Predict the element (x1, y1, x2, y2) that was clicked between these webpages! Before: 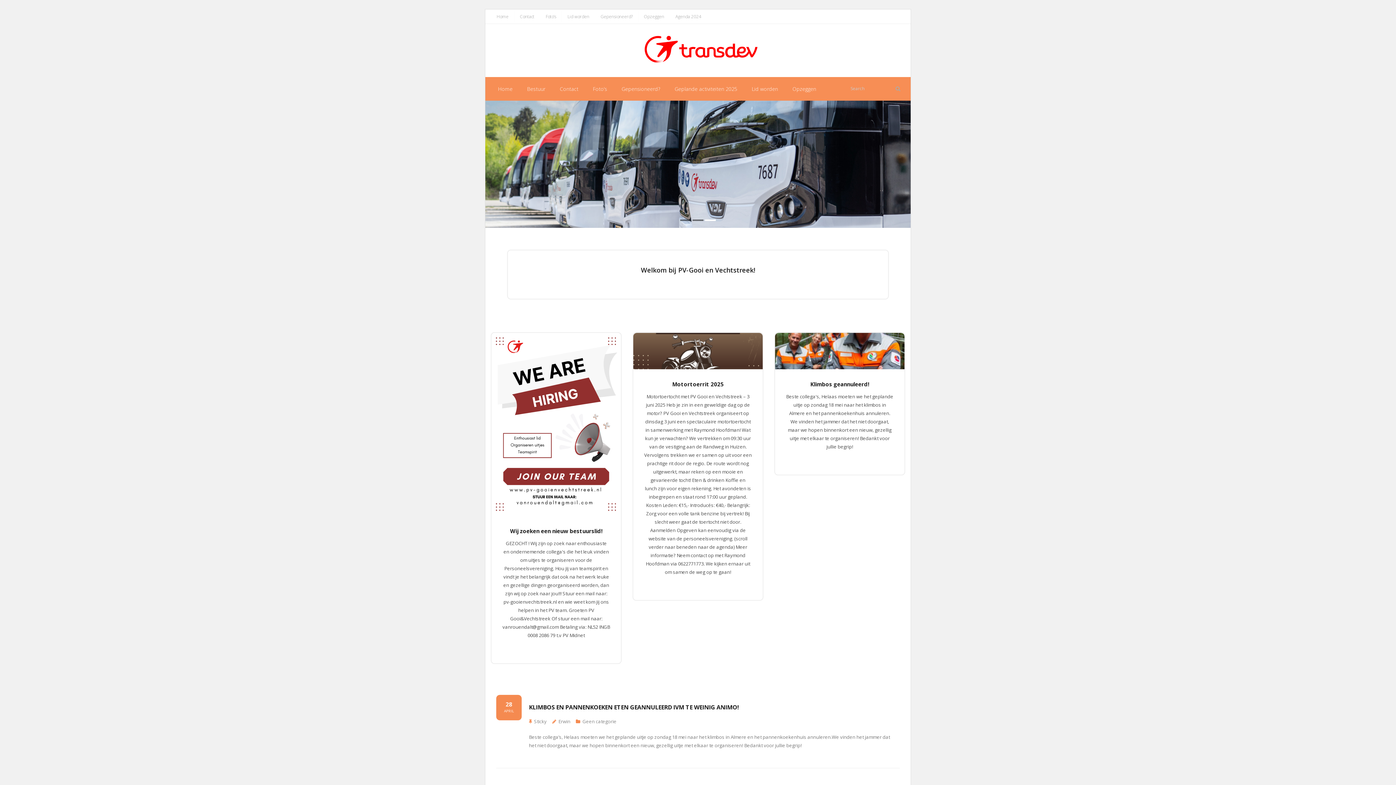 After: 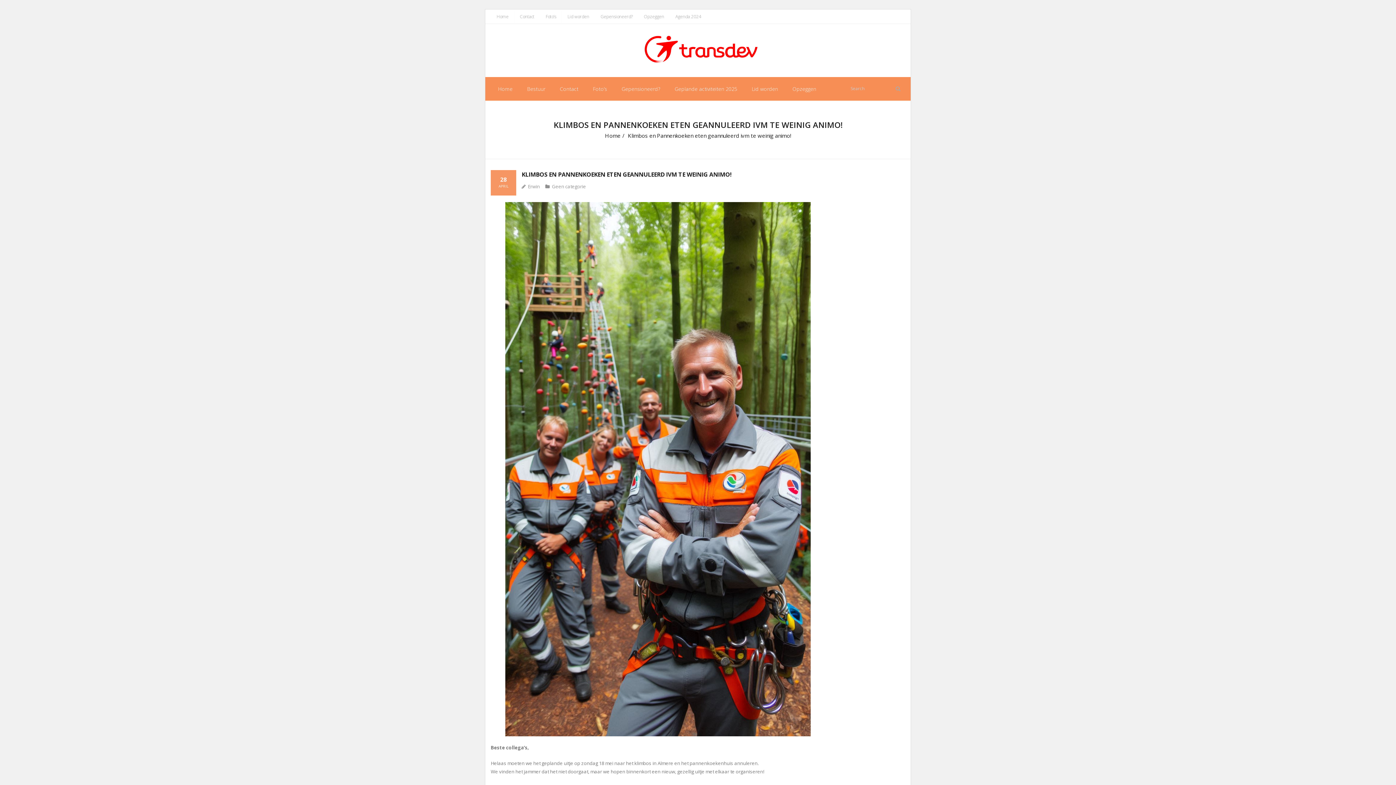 Action: bbox: (529, 703, 739, 711) label: KLIMBOS EN PANNENKOEKEN ETEN GEANNULEERD IVM TE WEINIG ANIMO!